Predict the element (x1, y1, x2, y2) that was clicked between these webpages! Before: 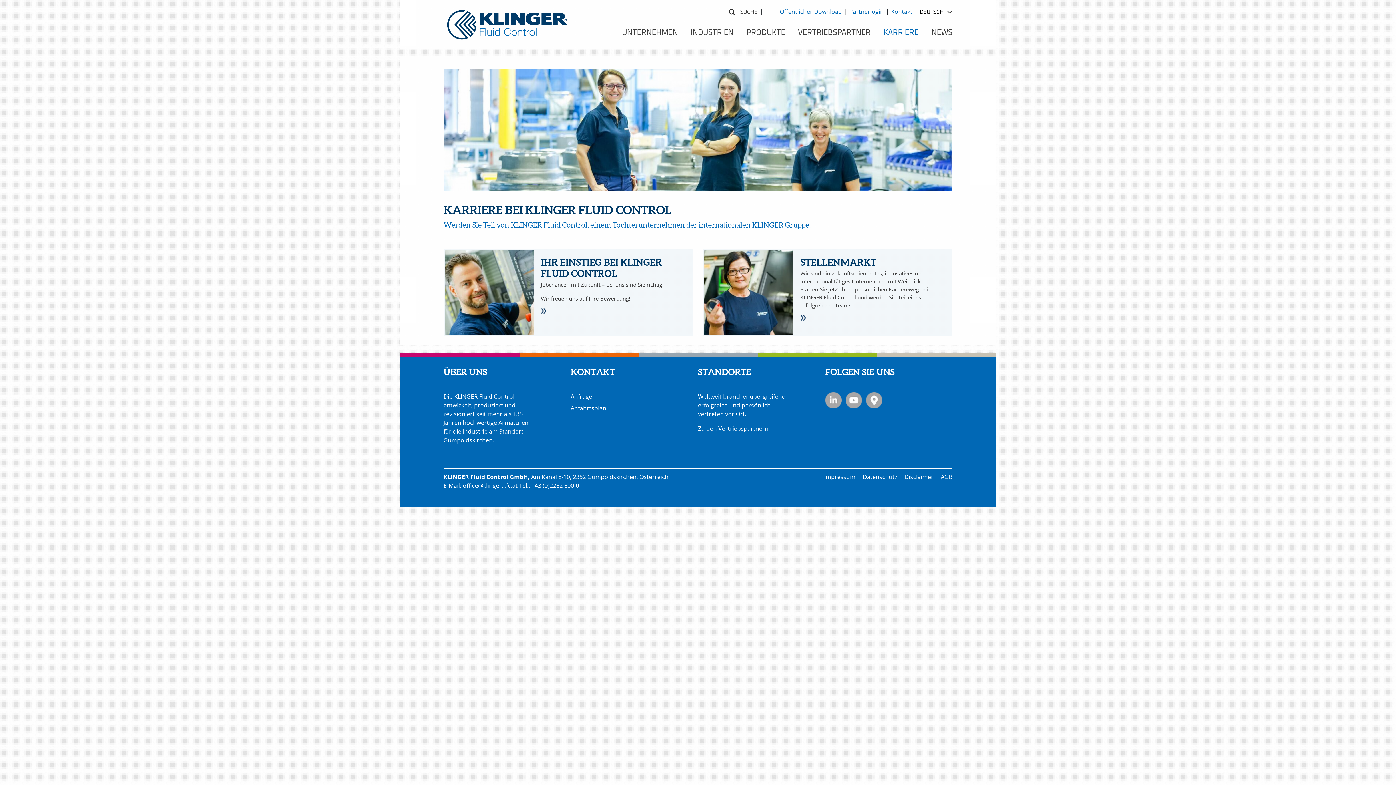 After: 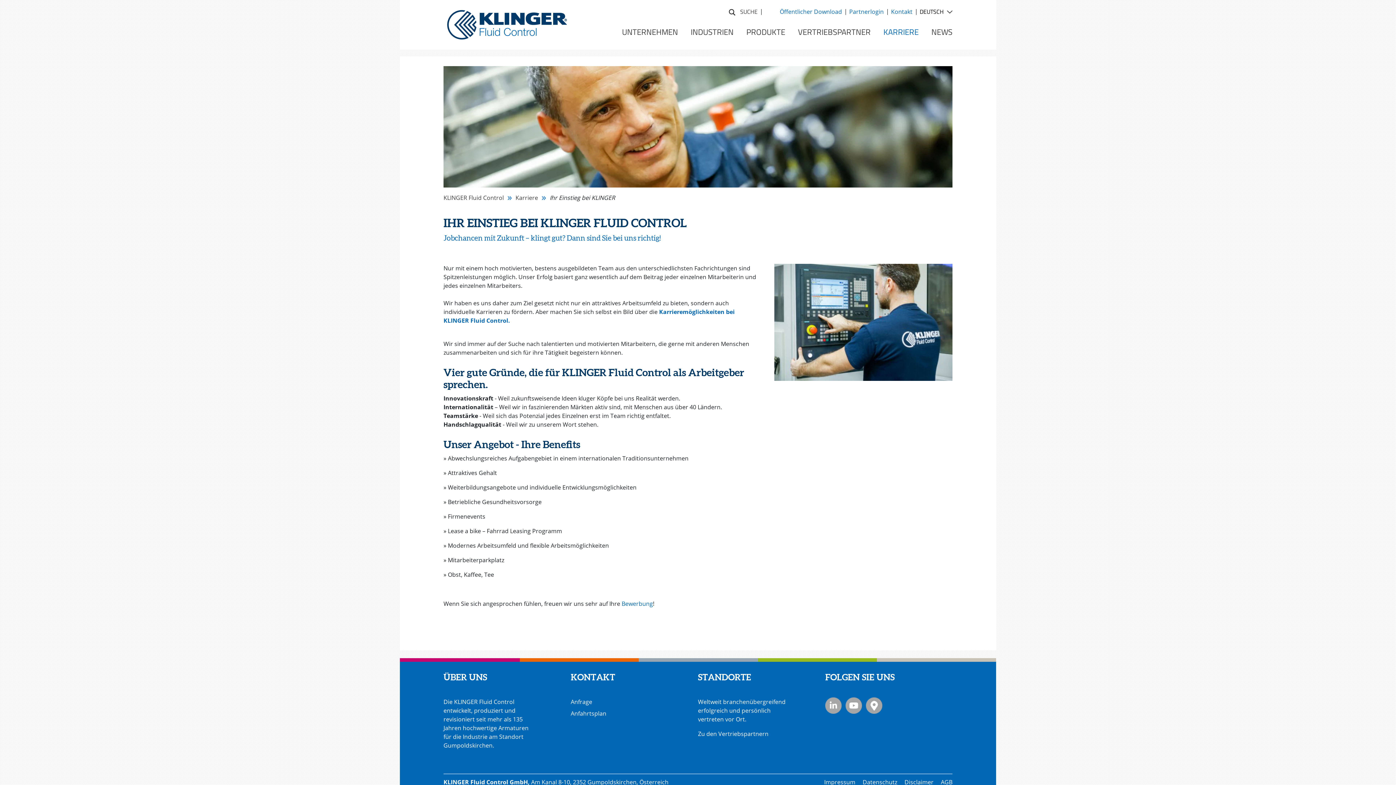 Action: label: IHR EINSTIEG BEI KLINGER FLUID CONTROL

Jobchancen mit Zukunft – bei uns sind Sie richtig!

Wir freuen uns auf Ihre Bewerbung! bbox: (444, 250, 692, 334)